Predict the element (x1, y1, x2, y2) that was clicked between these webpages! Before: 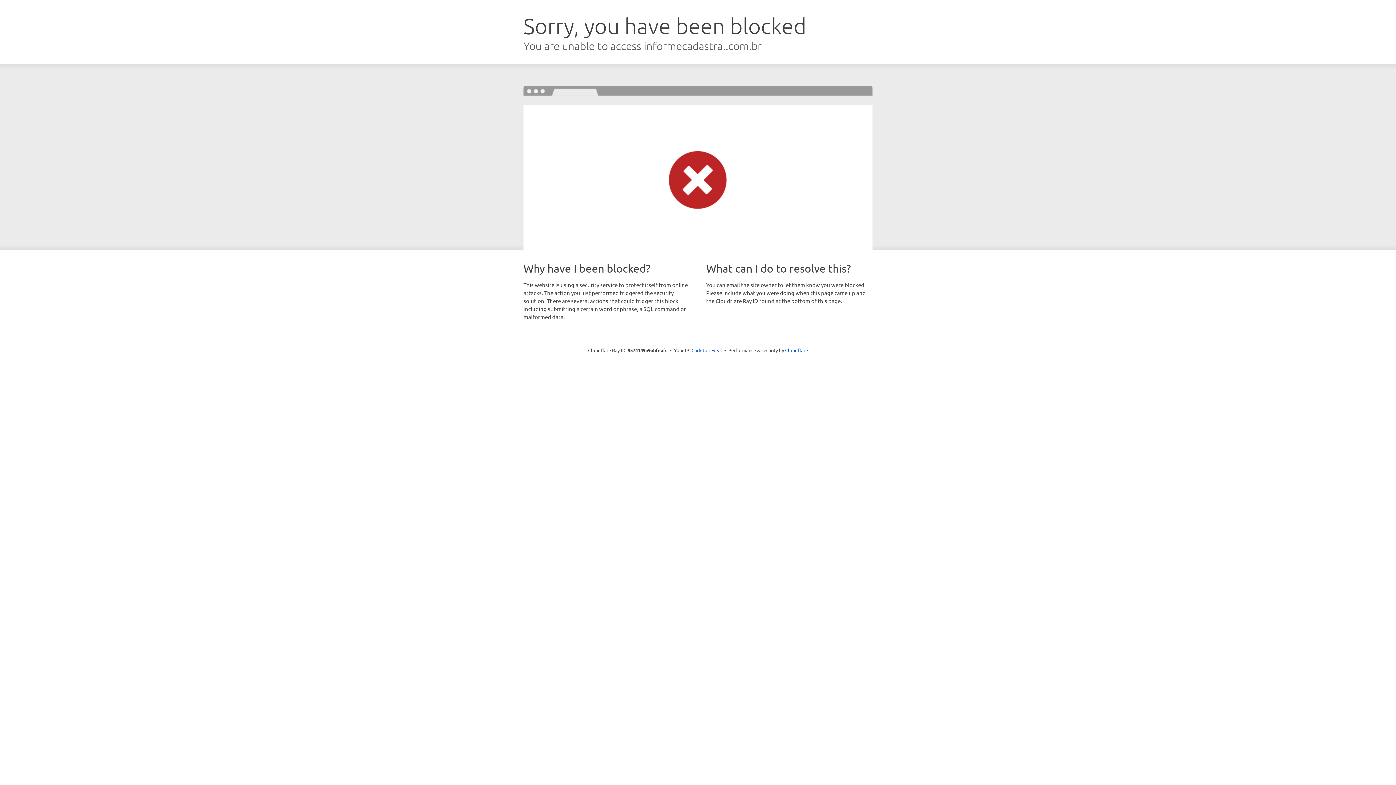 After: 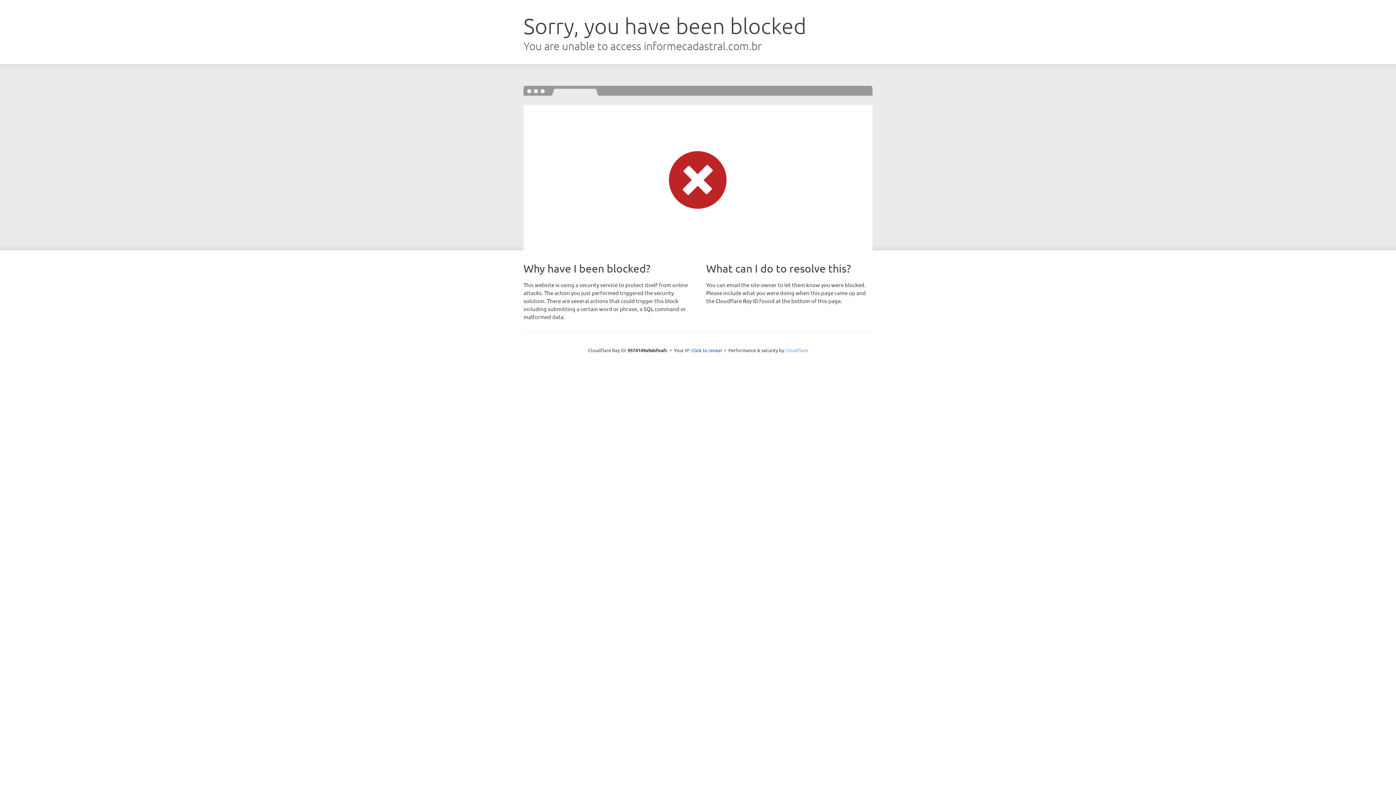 Action: bbox: (785, 347, 808, 353) label: Cloudflare